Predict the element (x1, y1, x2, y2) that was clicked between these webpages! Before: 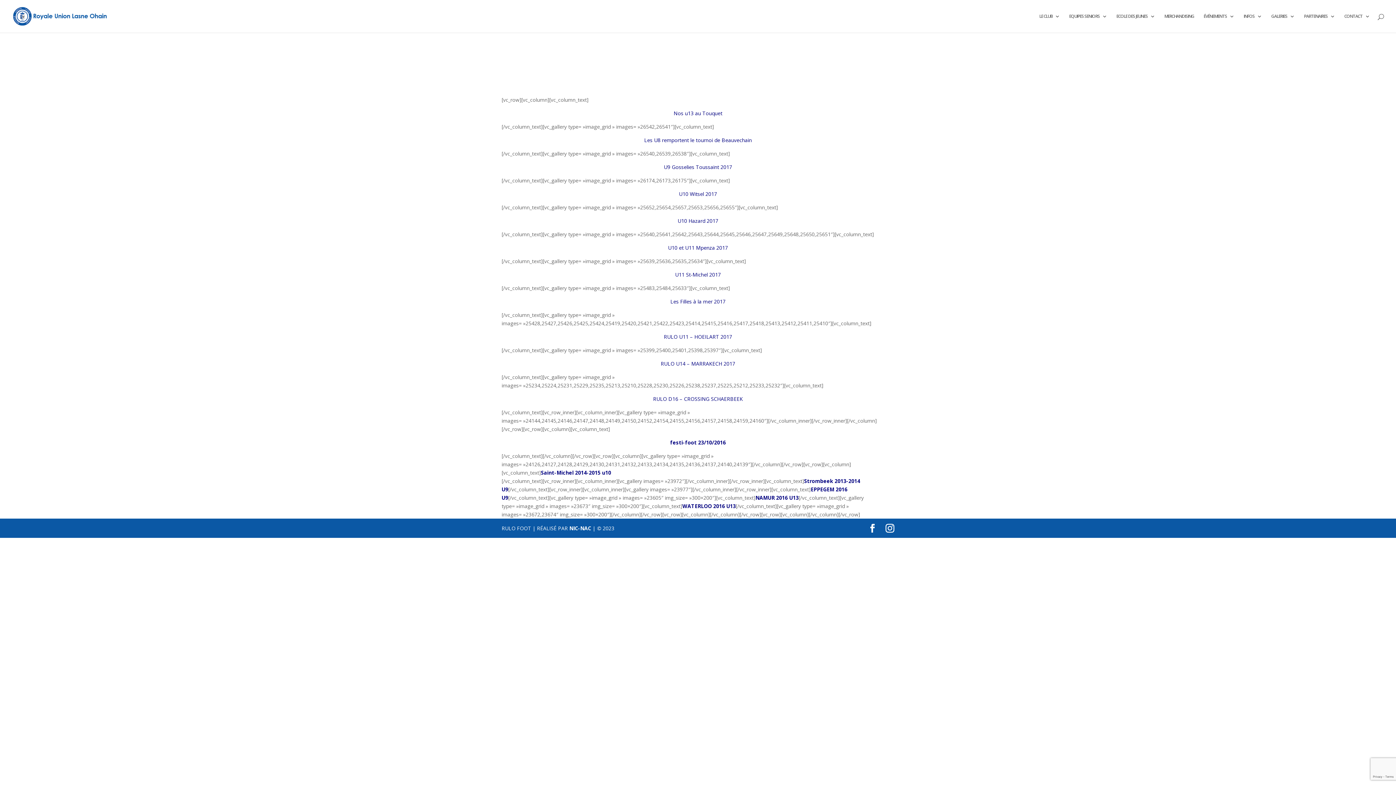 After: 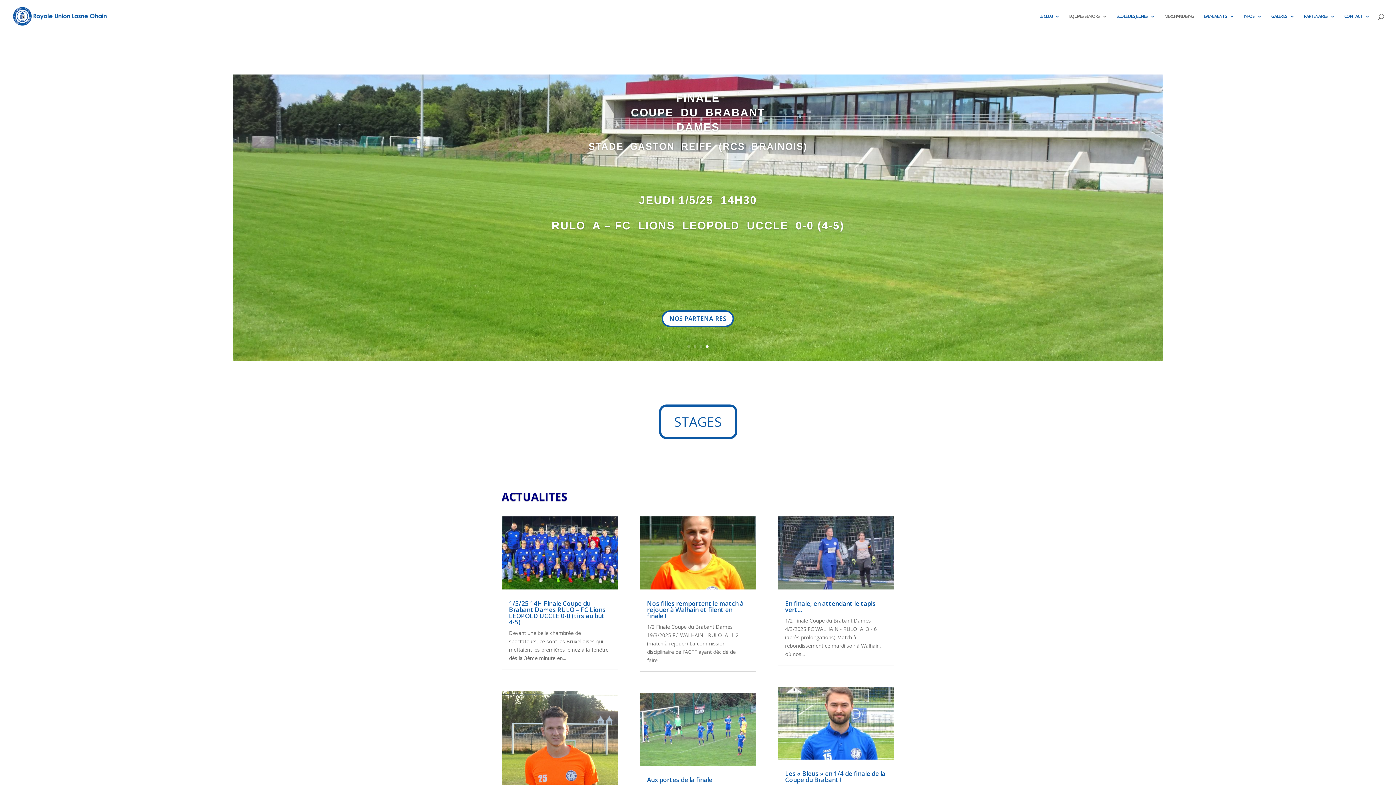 Action: bbox: (12, 12, 113, 19)